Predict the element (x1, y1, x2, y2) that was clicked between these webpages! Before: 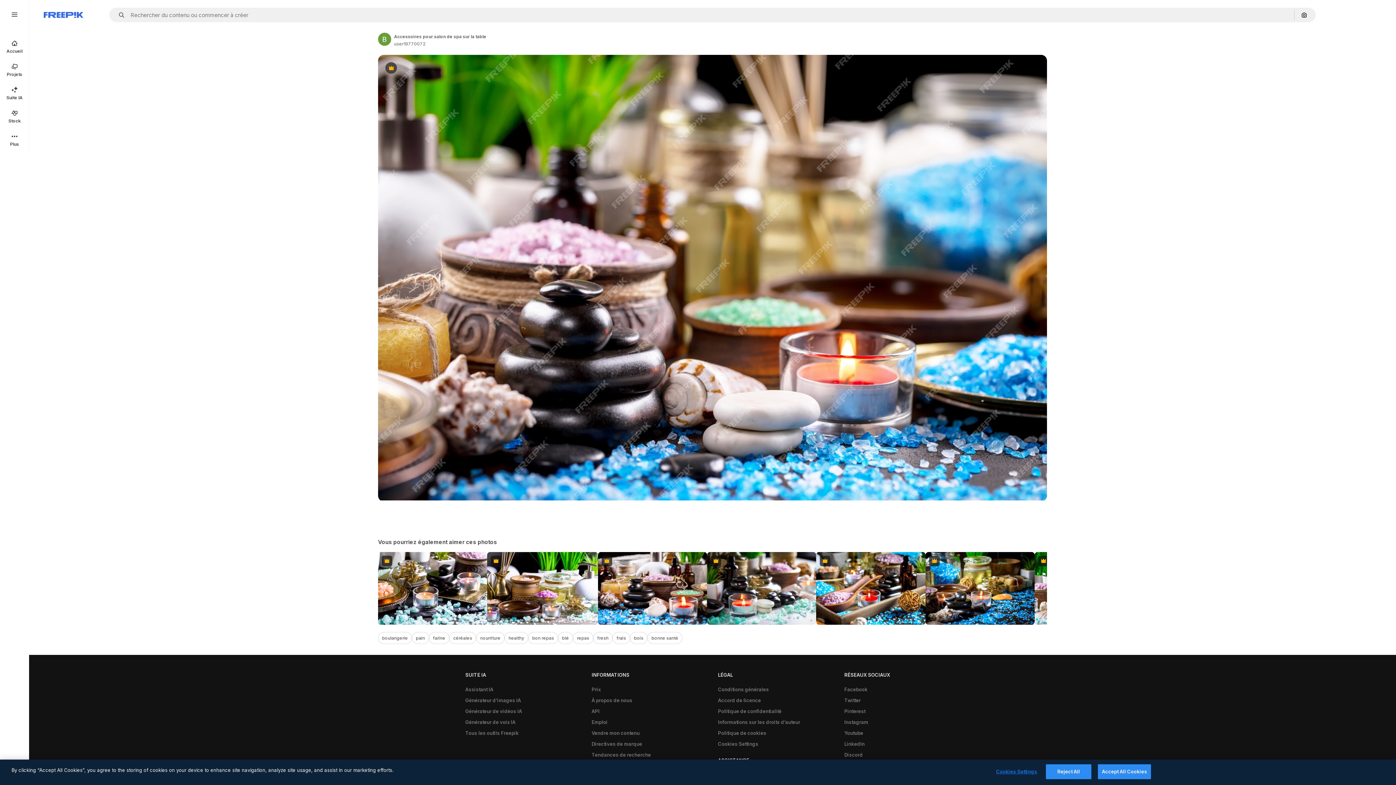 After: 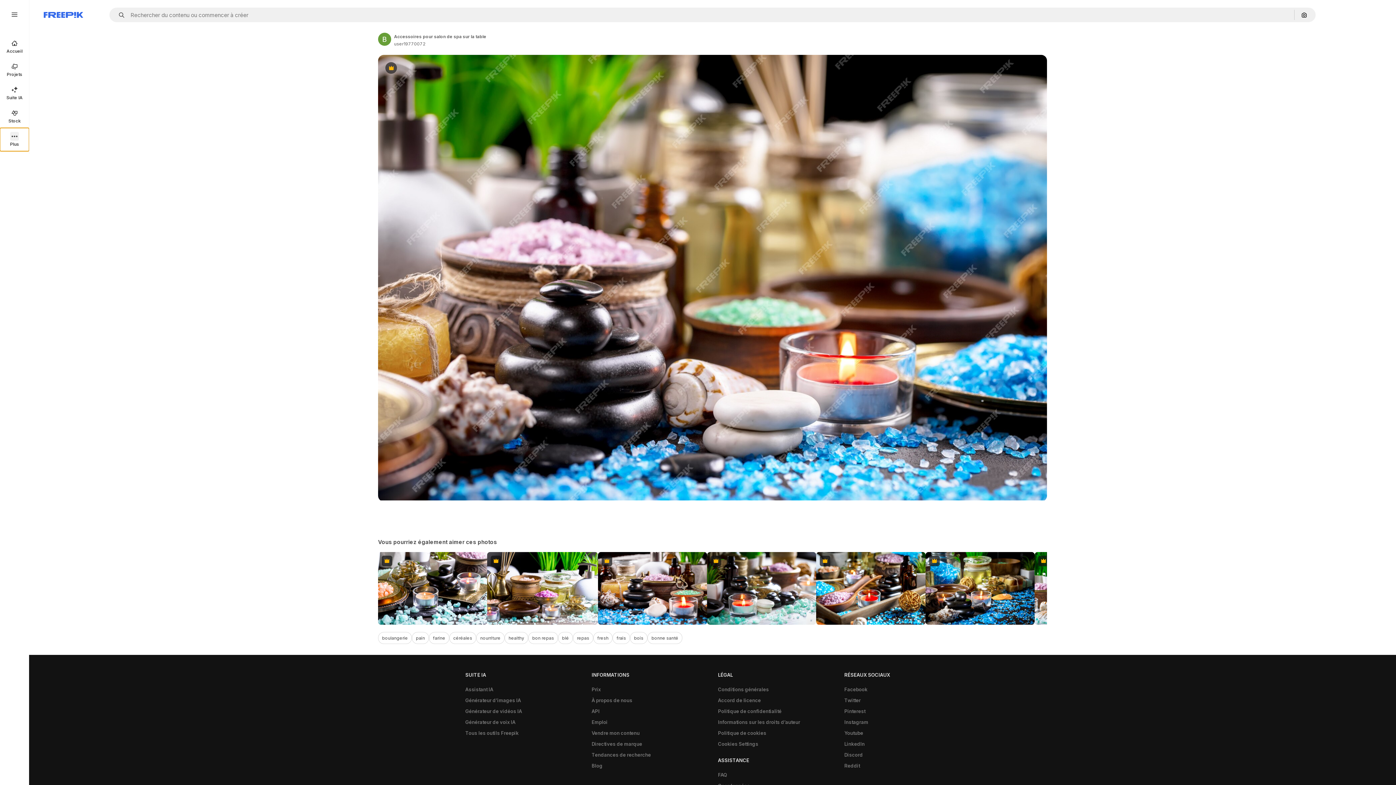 Action: bbox: (0, 128, 29, 151) label: Plus